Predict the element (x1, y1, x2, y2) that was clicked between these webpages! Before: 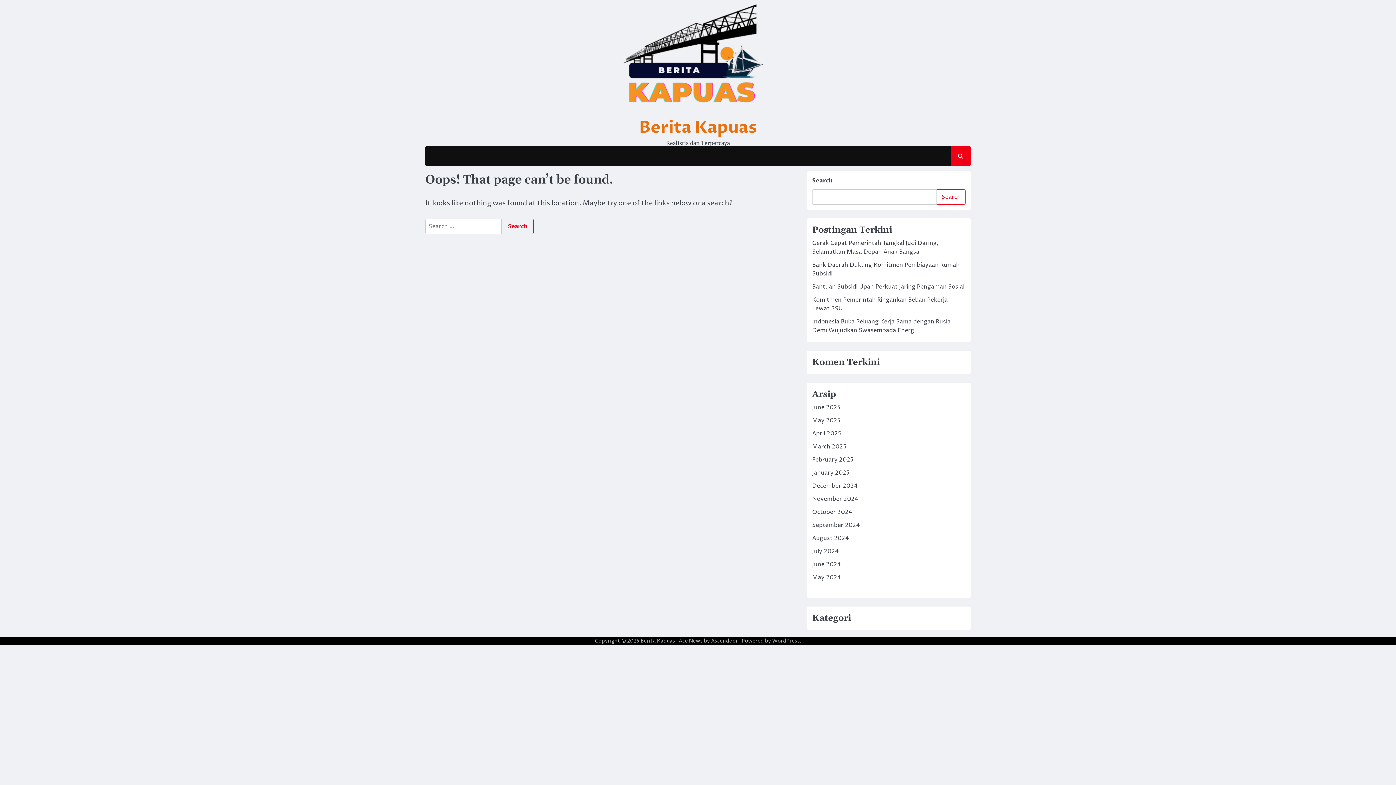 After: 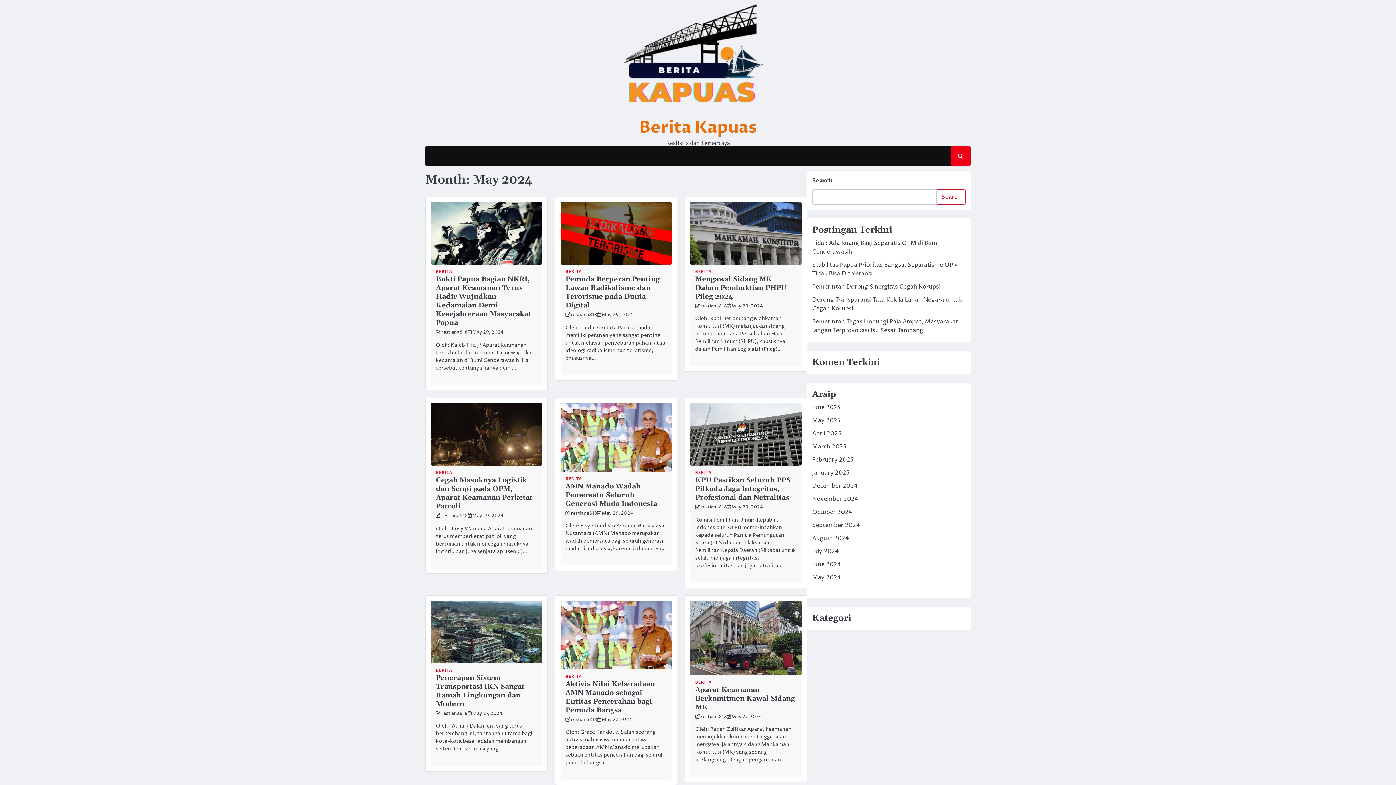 Action: label: May 2024 bbox: (812, 573, 841, 581)